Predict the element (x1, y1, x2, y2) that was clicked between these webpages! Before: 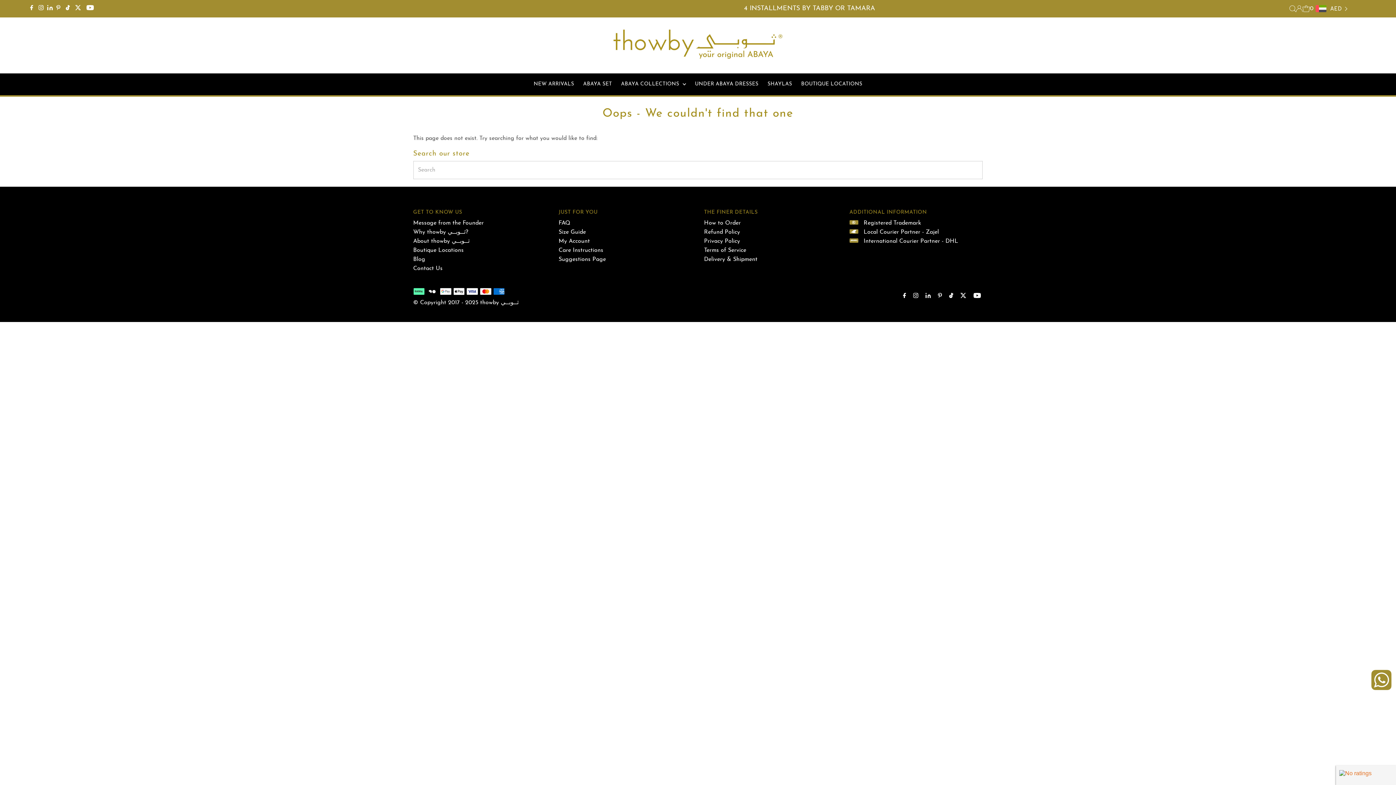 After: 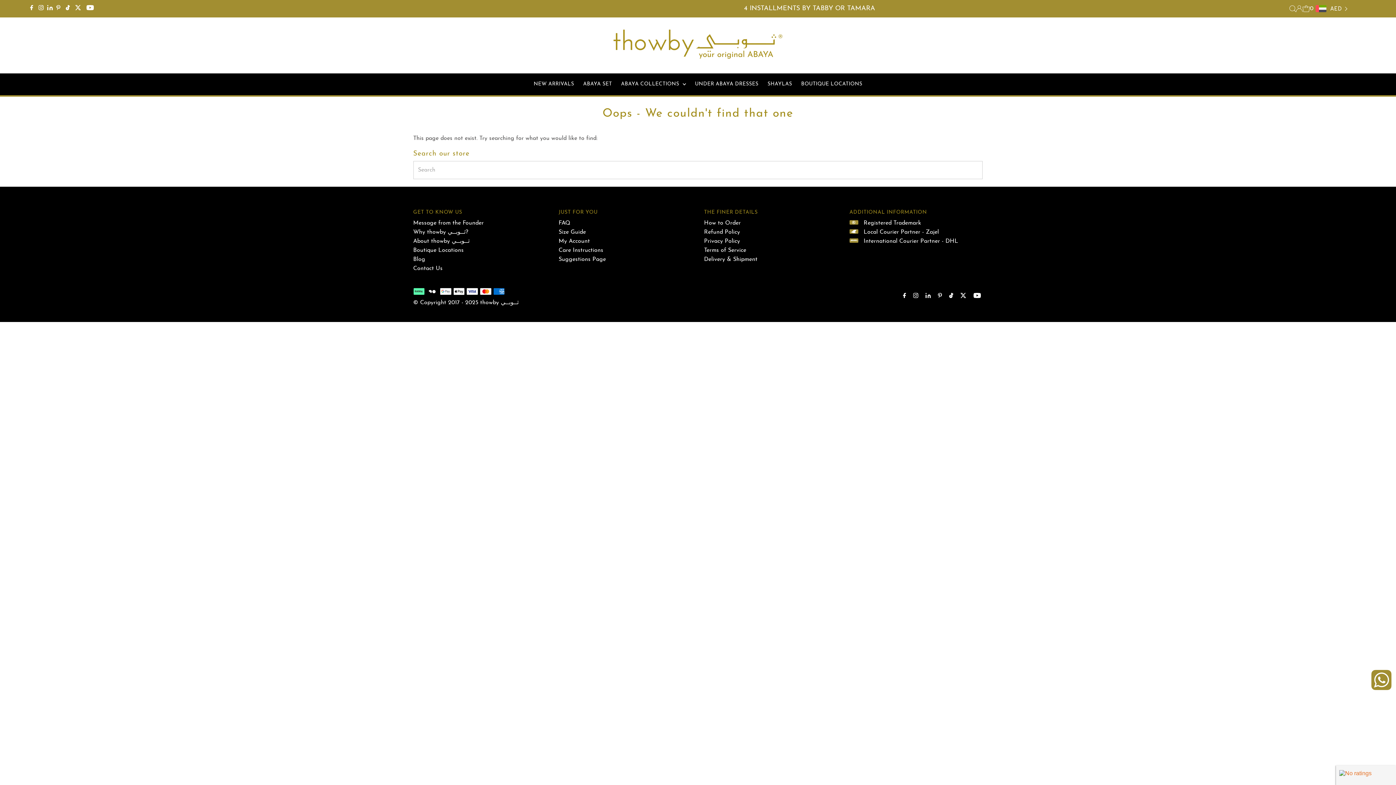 Action: label:     bbox: (849, 220, 863, 226)